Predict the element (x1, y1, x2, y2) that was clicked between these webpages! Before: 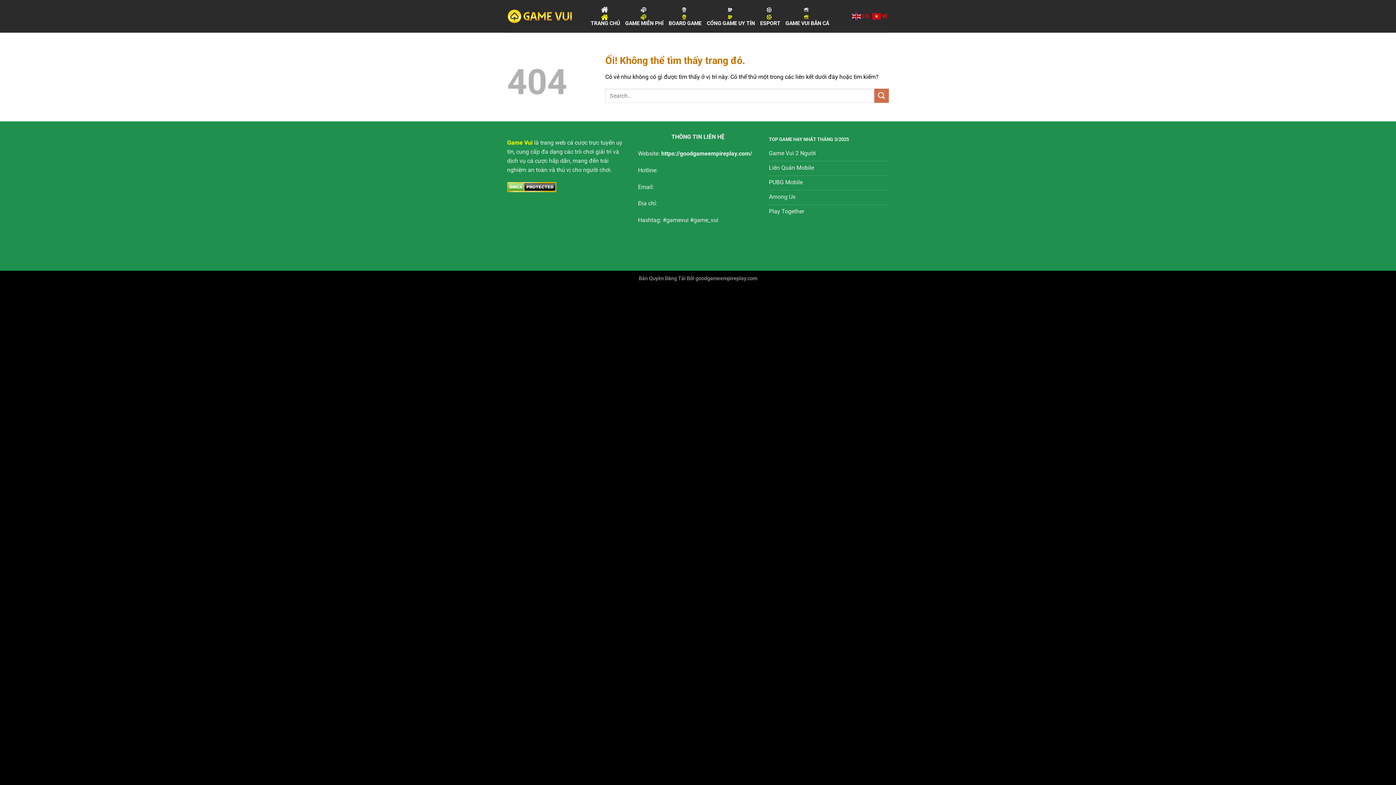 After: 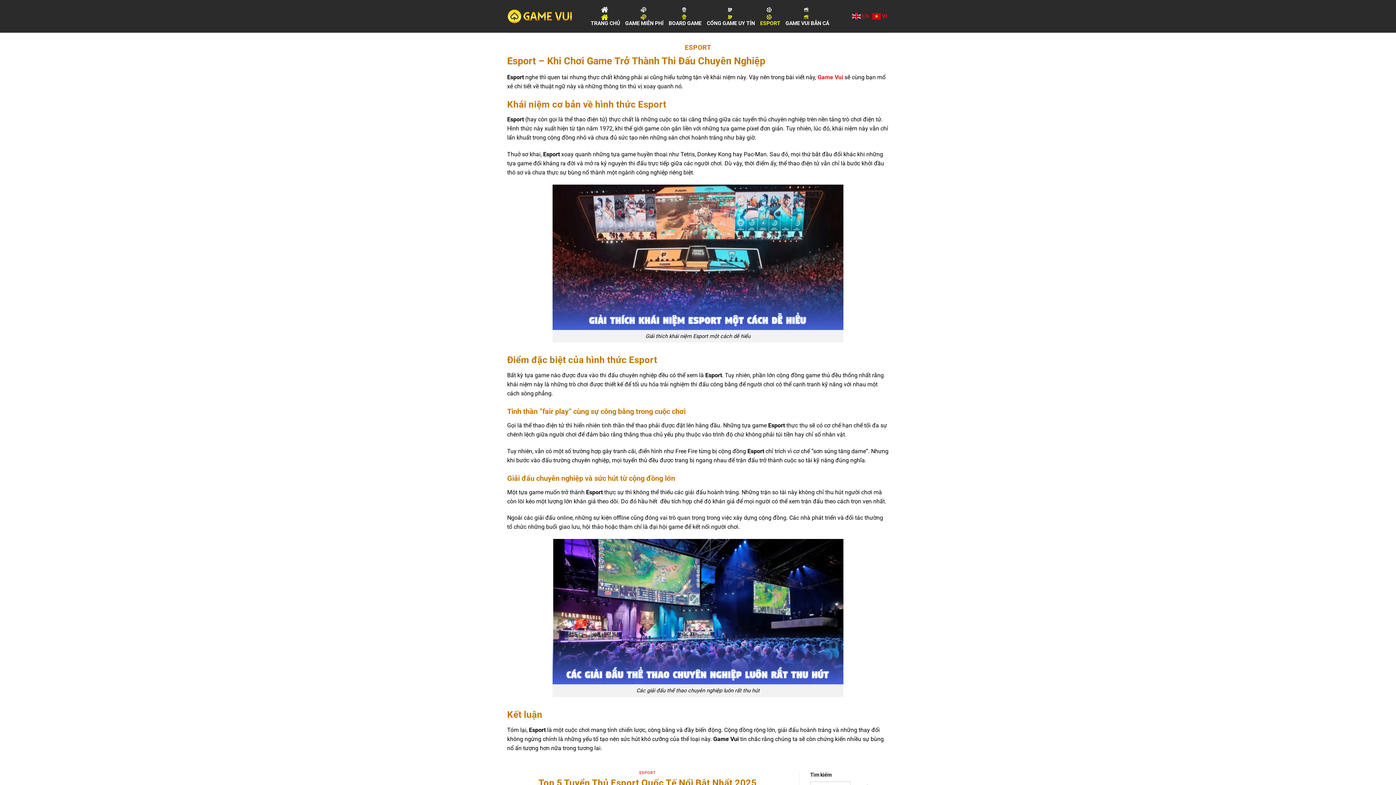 Action: label: ESPORT bbox: (760, 2, 780, 30)